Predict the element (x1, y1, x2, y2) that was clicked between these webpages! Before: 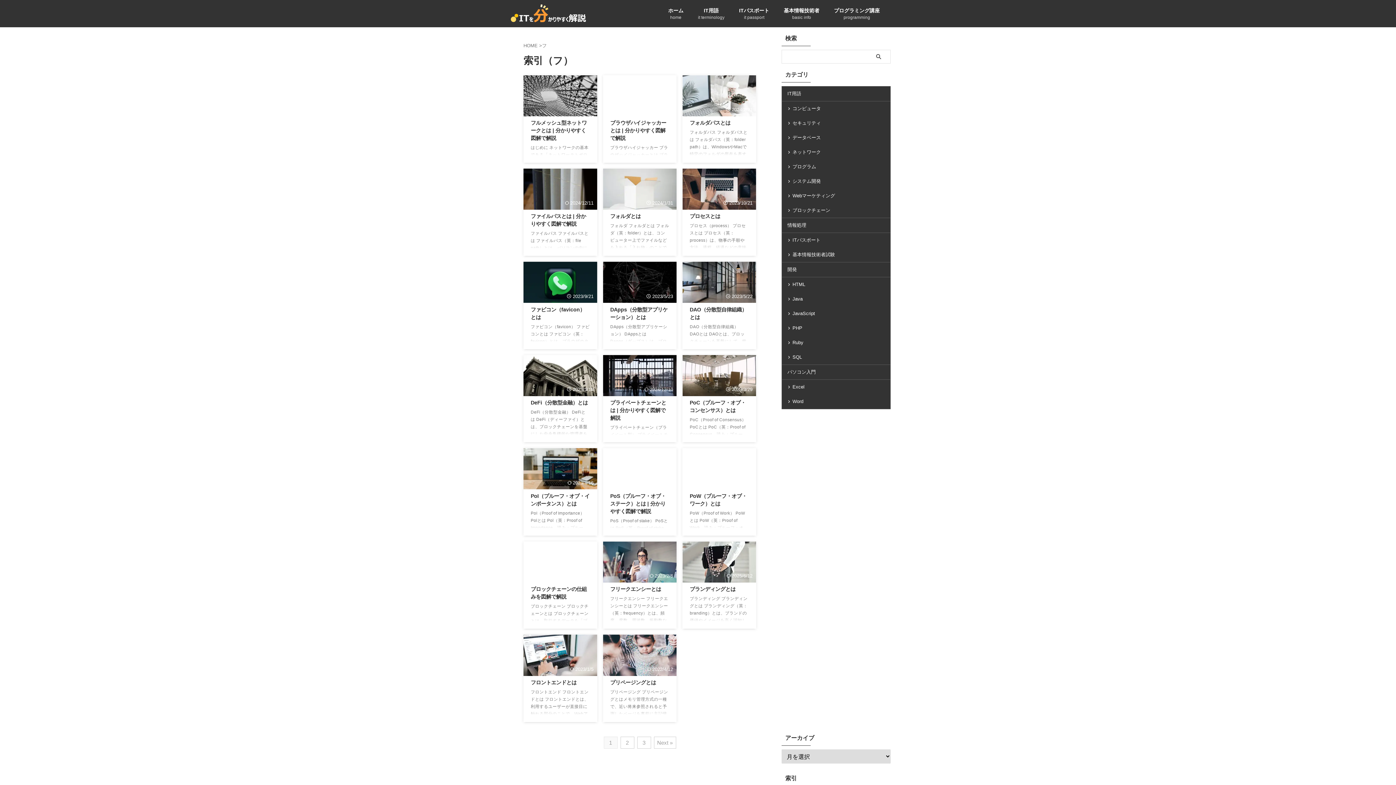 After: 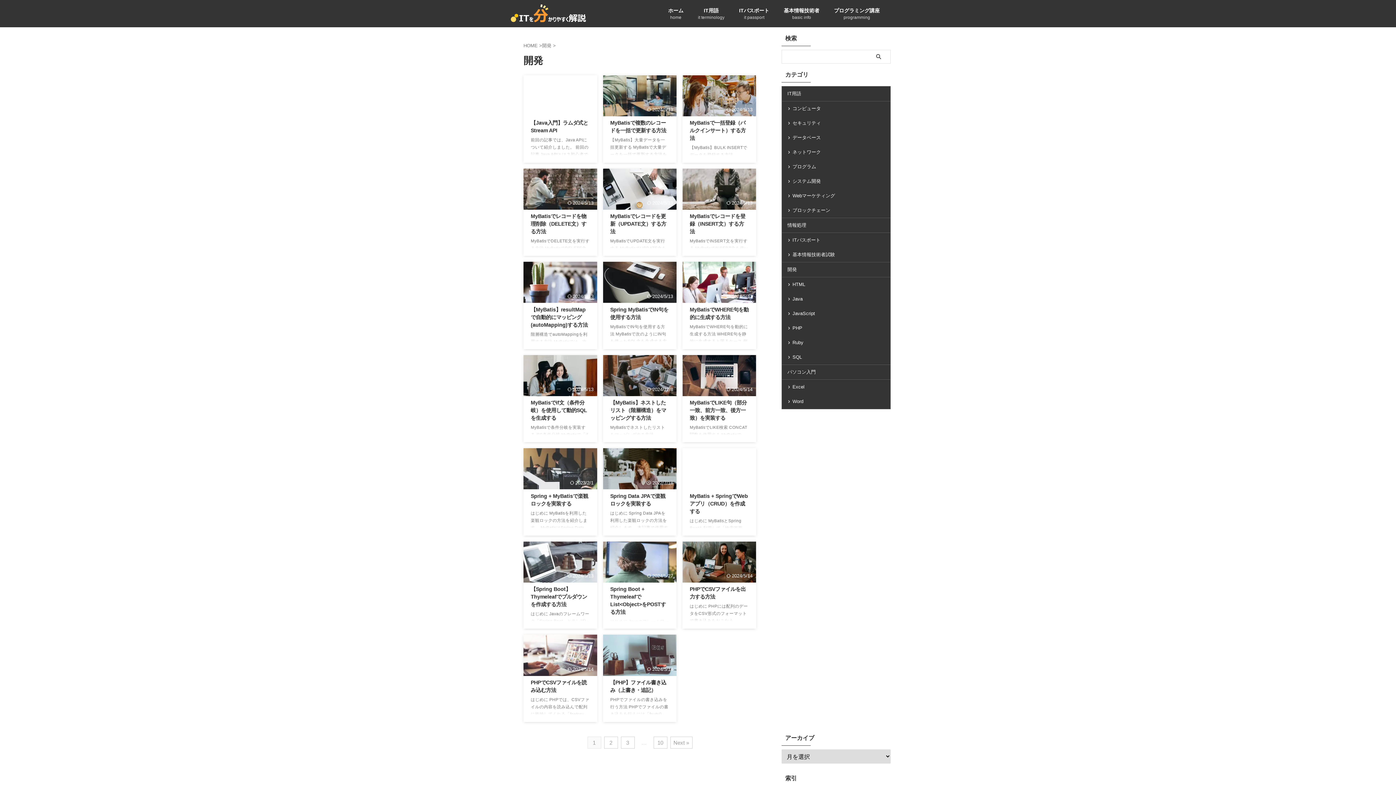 Action: label: プログラミング講座
programming bbox: (834, 7, 880, 21)